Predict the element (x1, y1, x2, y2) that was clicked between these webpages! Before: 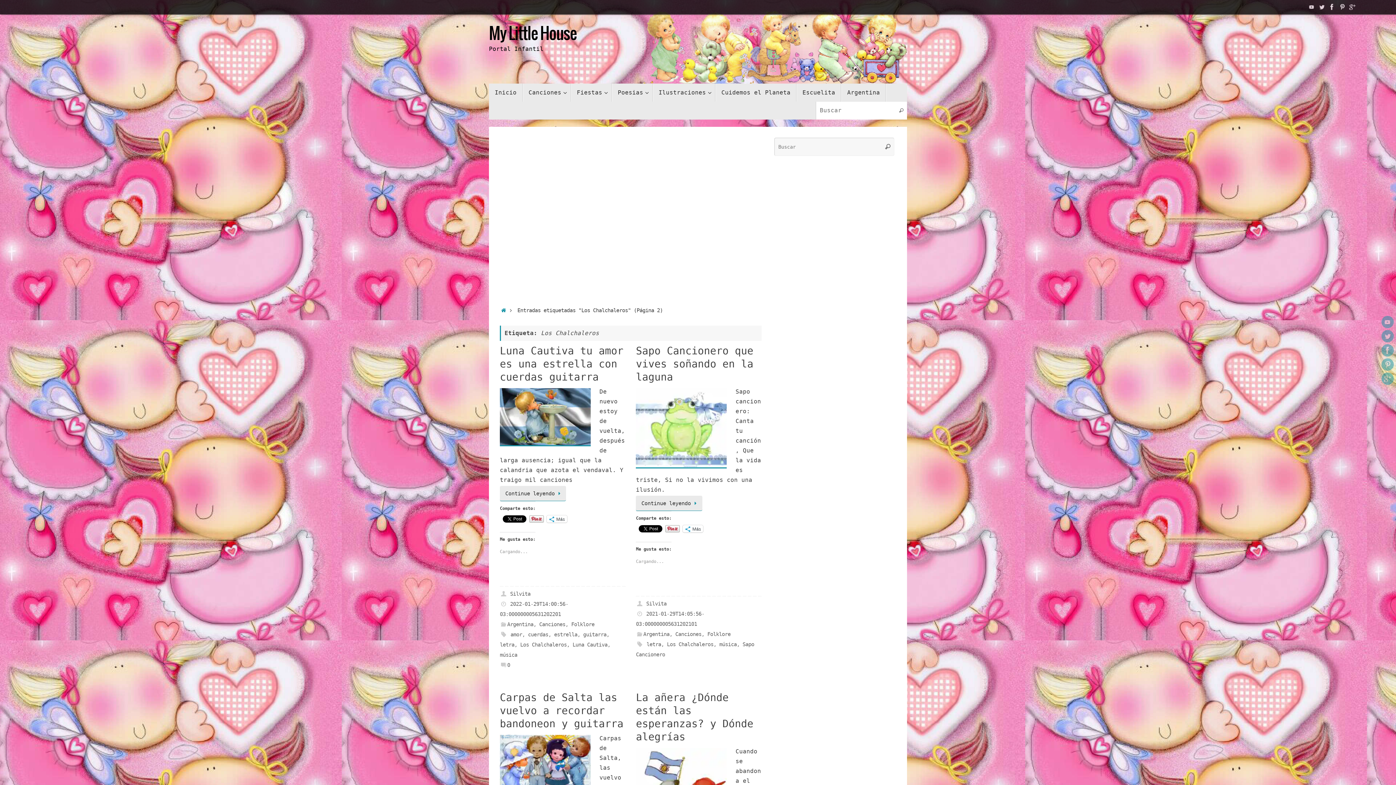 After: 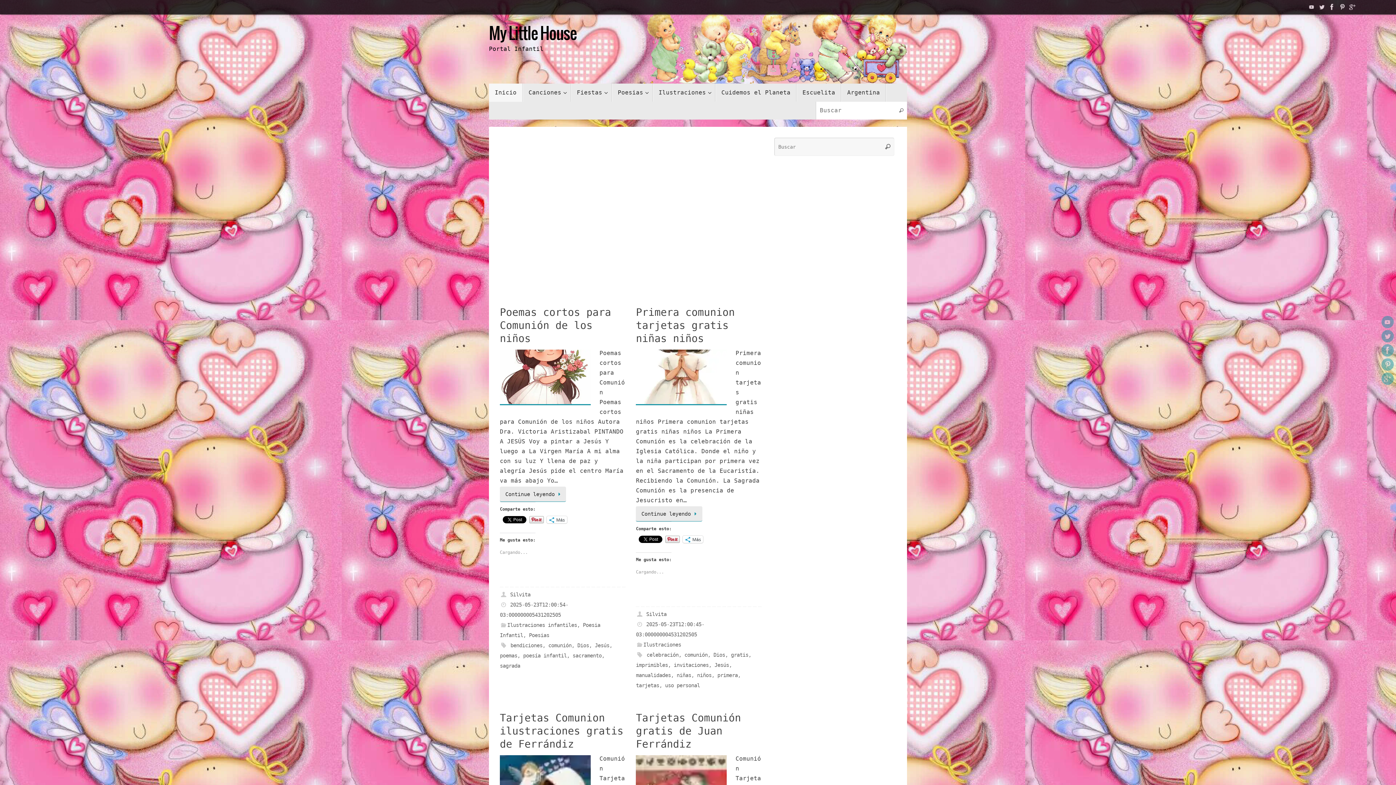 Action: label: Inicio bbox: (500, 307, 507, 313)